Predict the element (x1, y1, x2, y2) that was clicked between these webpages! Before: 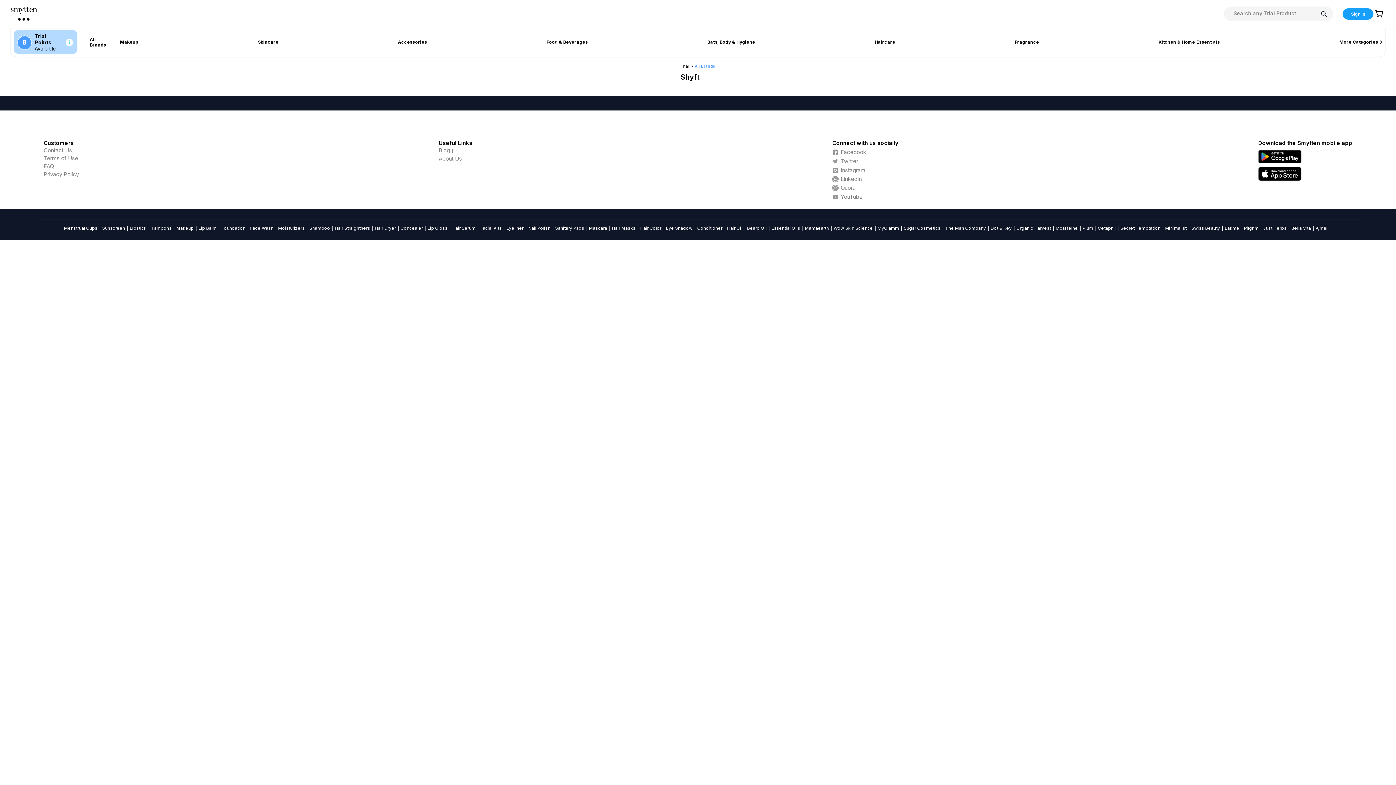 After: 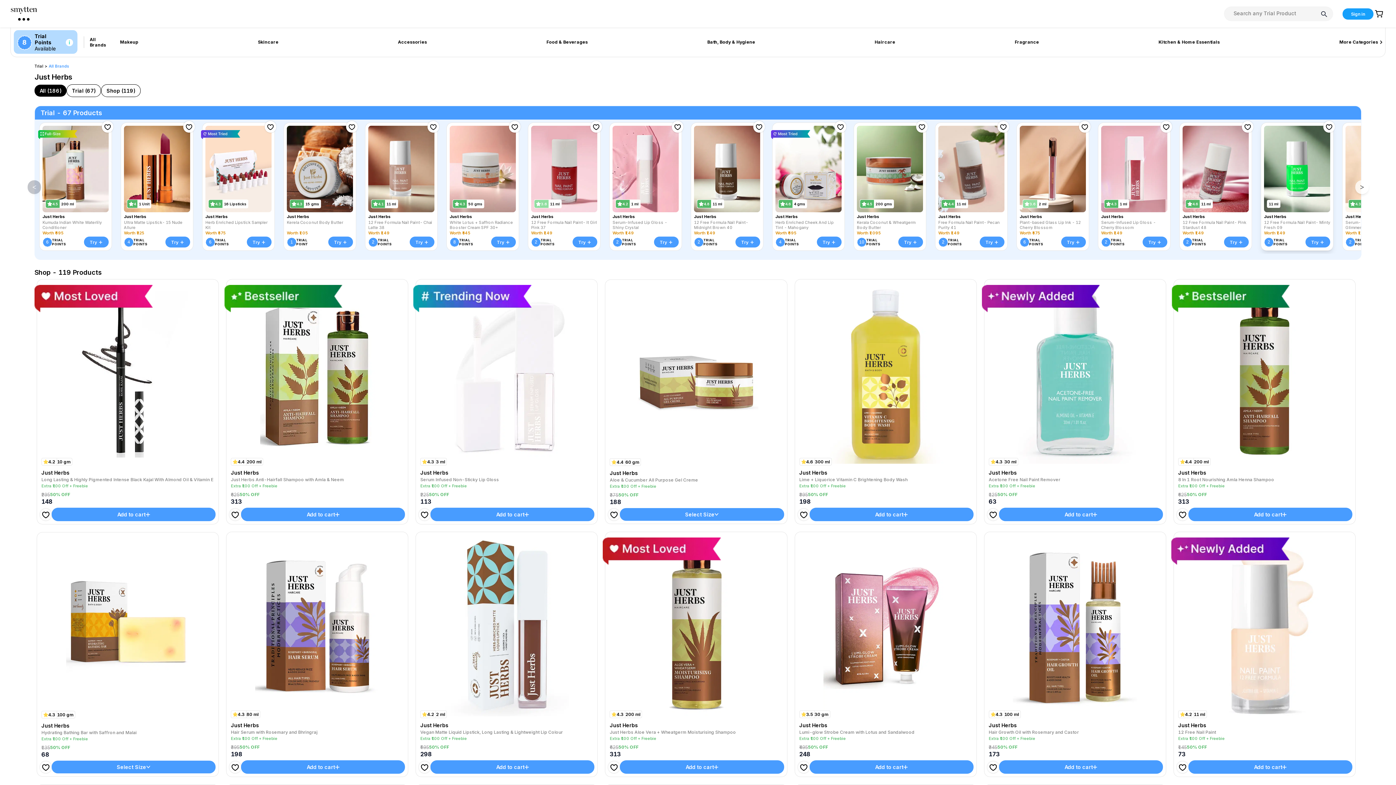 Action: bbox: (1263, 225, 1286, 230) label: Just Herbs